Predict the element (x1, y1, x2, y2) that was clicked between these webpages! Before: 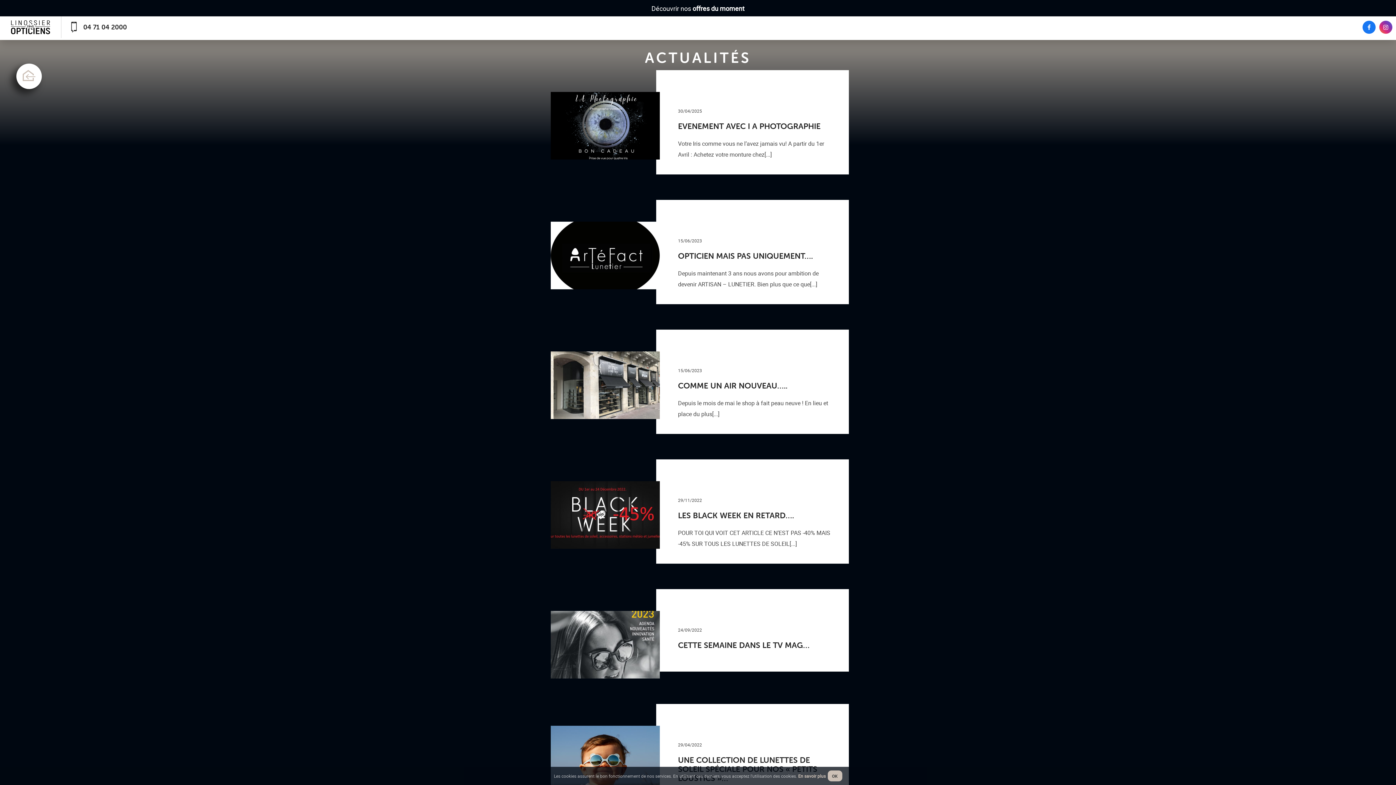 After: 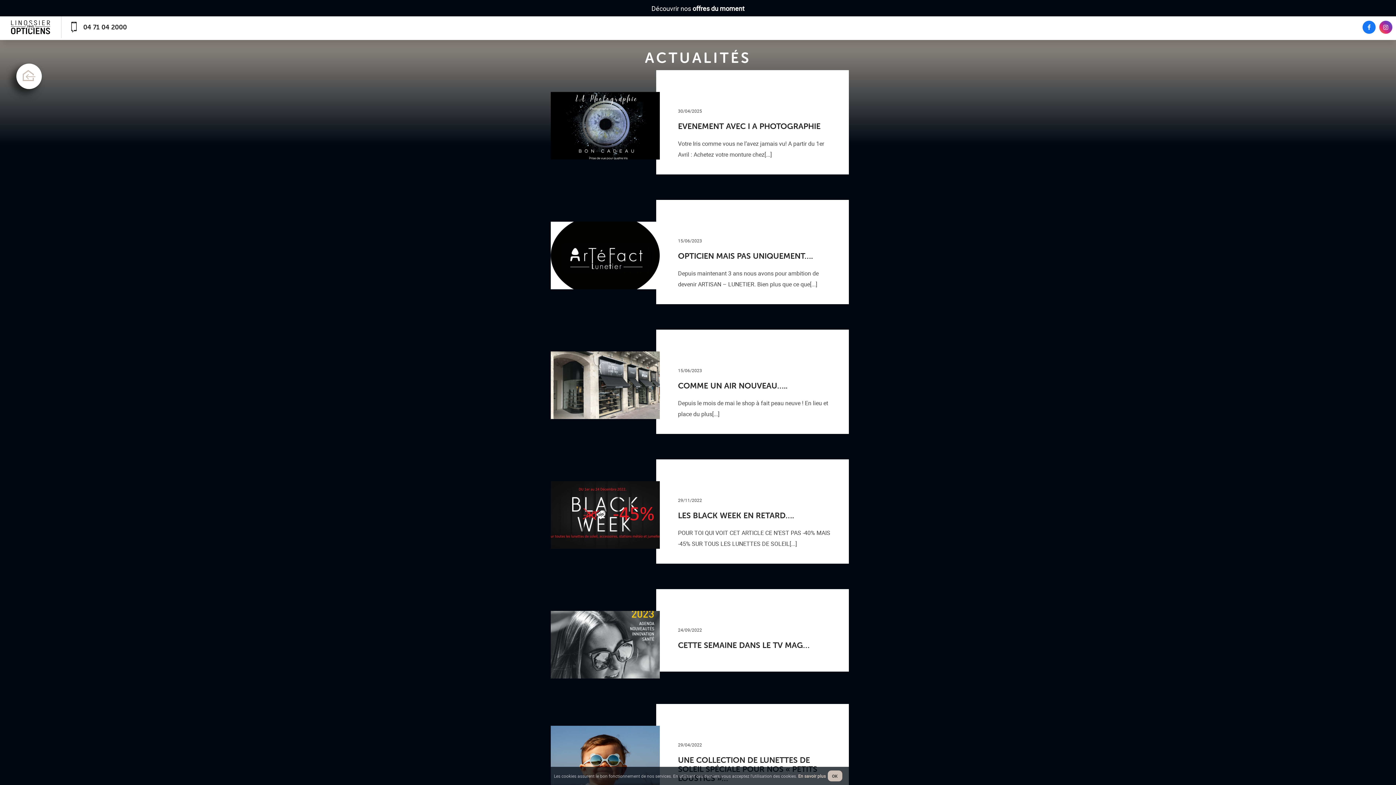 Action: bbox: (692, 3, 744, 12) label: offres du moment